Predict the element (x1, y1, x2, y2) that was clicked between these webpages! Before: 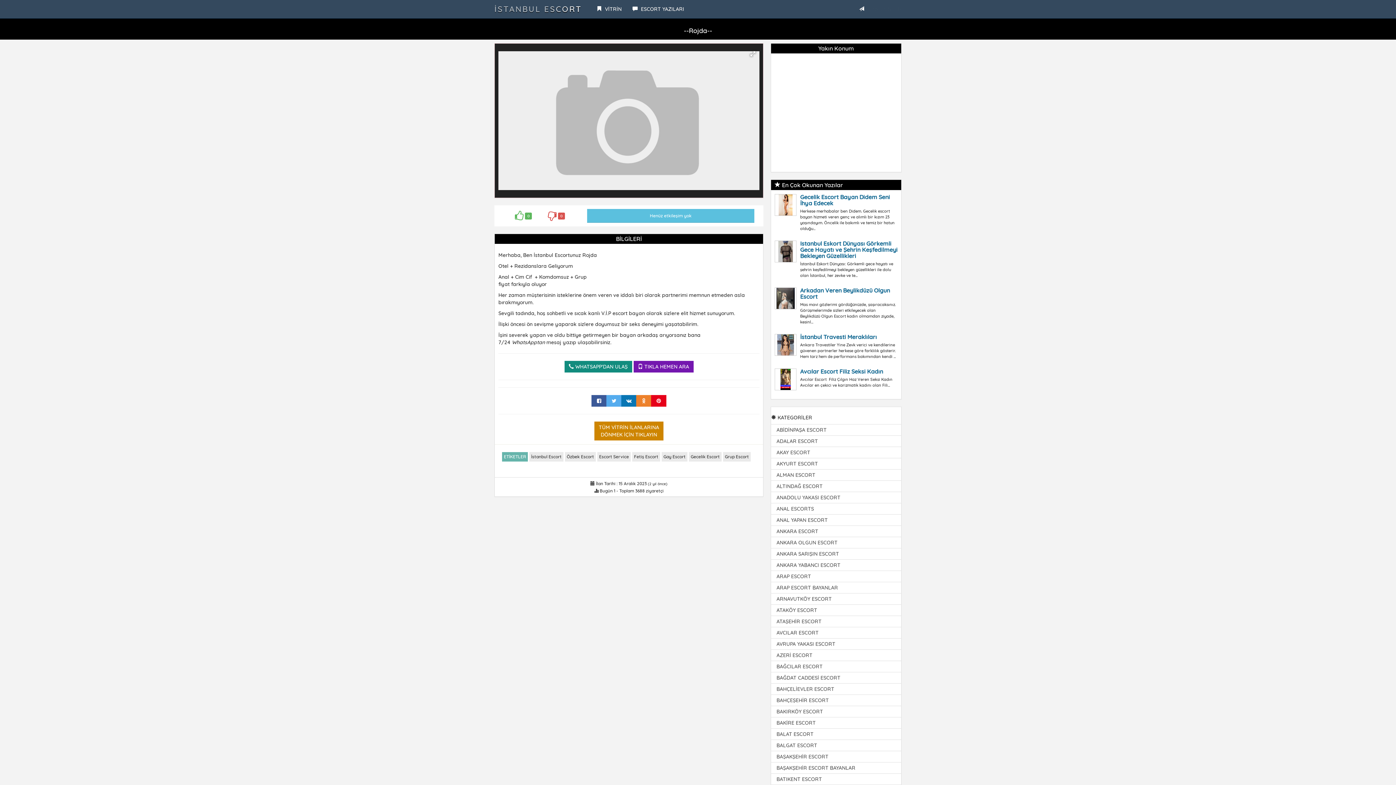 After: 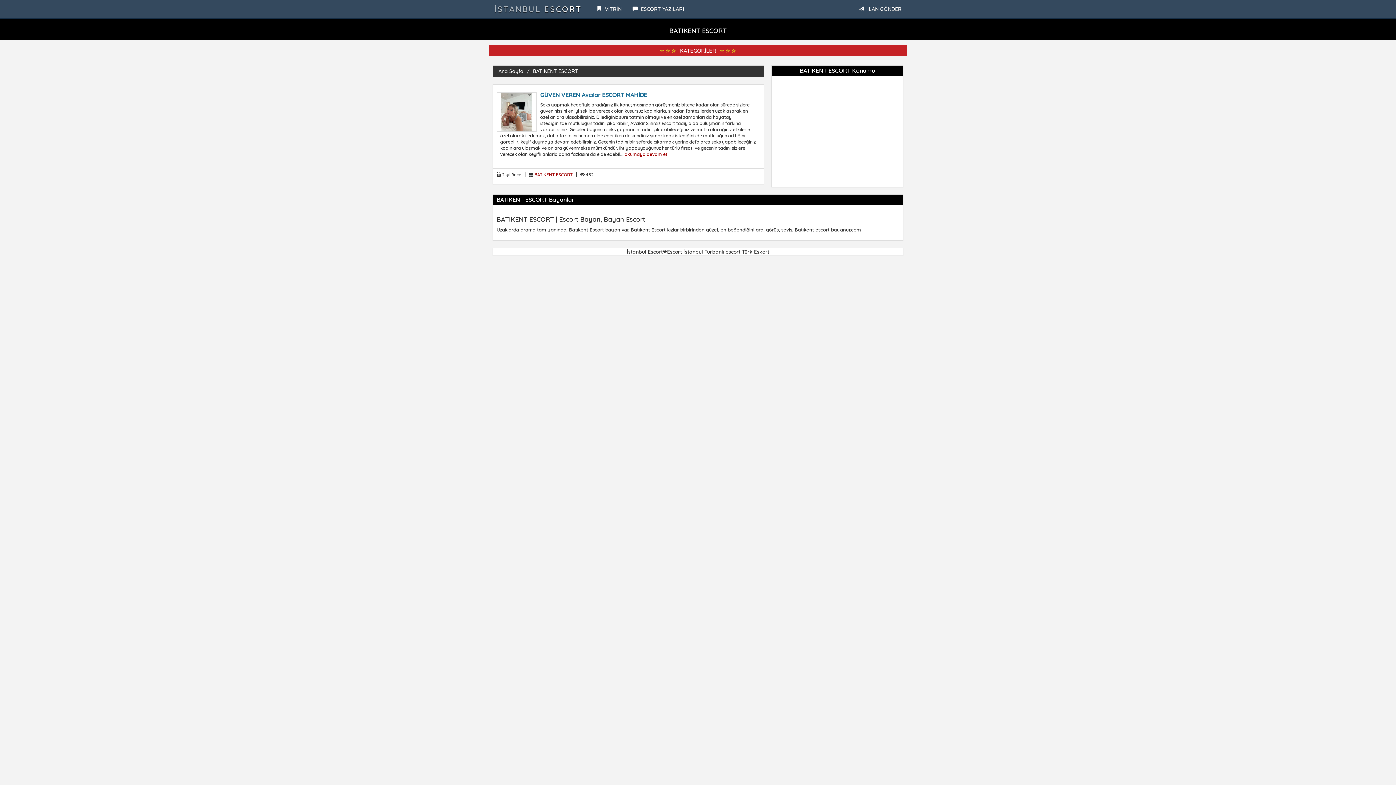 Action: bbox: (771, 773, 901, 785) label: BATIKENT ESCORT